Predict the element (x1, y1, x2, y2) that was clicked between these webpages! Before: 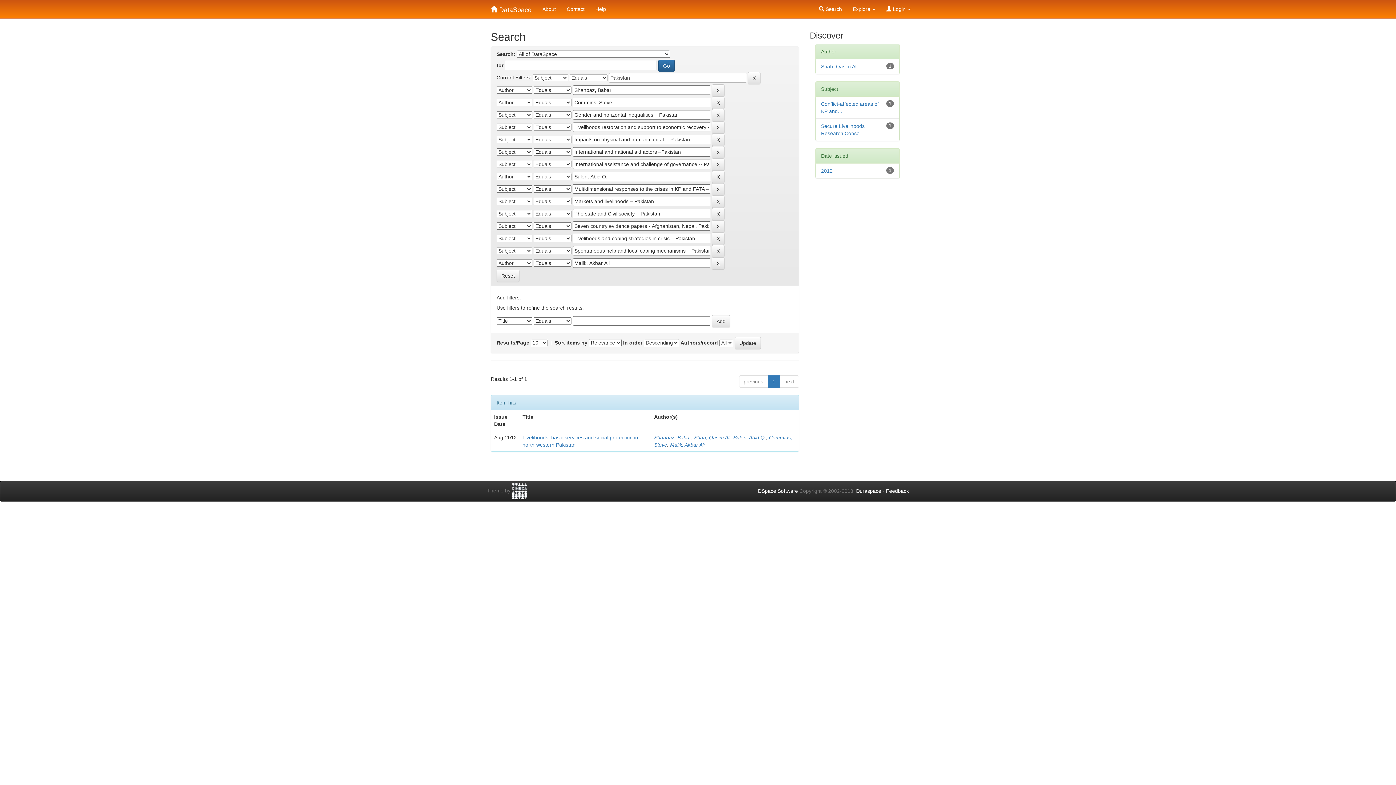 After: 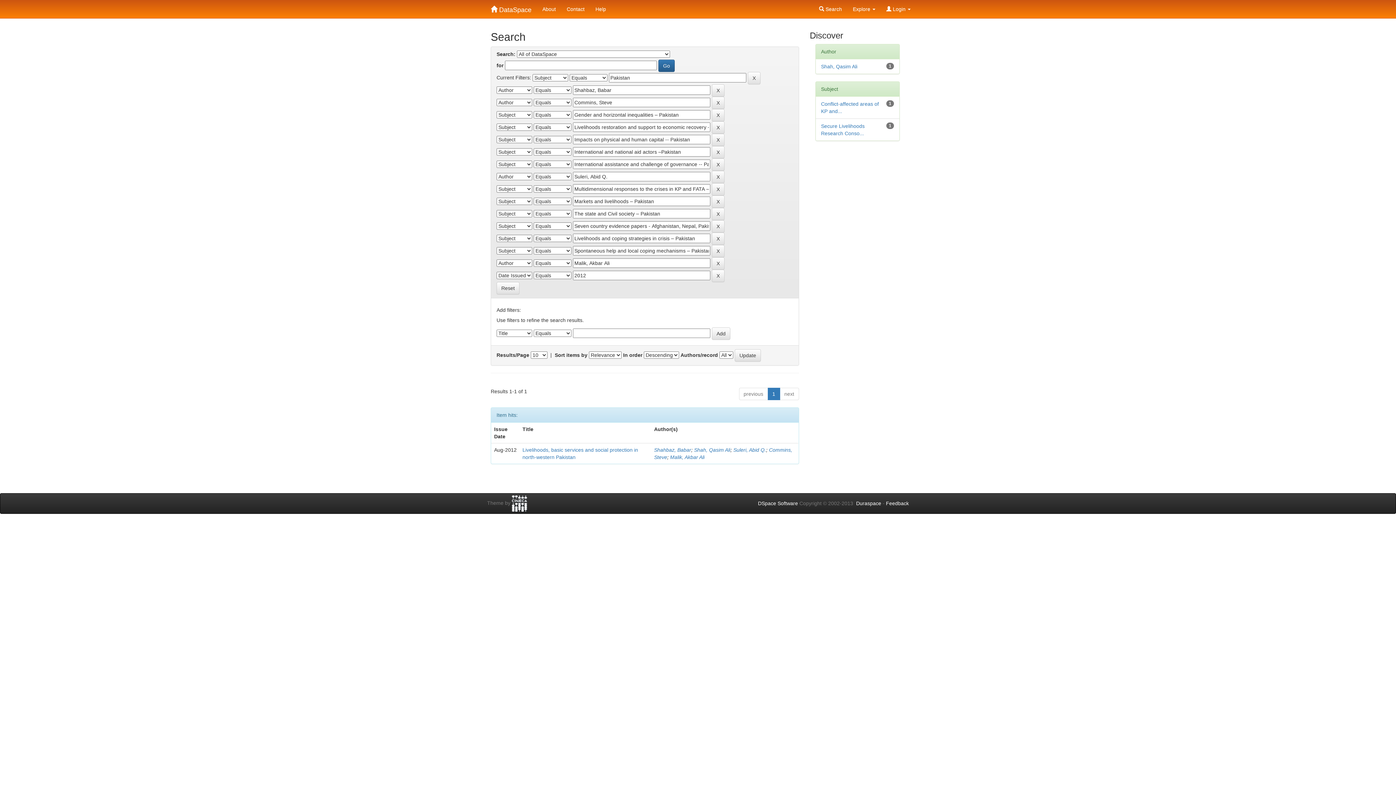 Action: bbox: (821, 168, 832, 173) label: 2012